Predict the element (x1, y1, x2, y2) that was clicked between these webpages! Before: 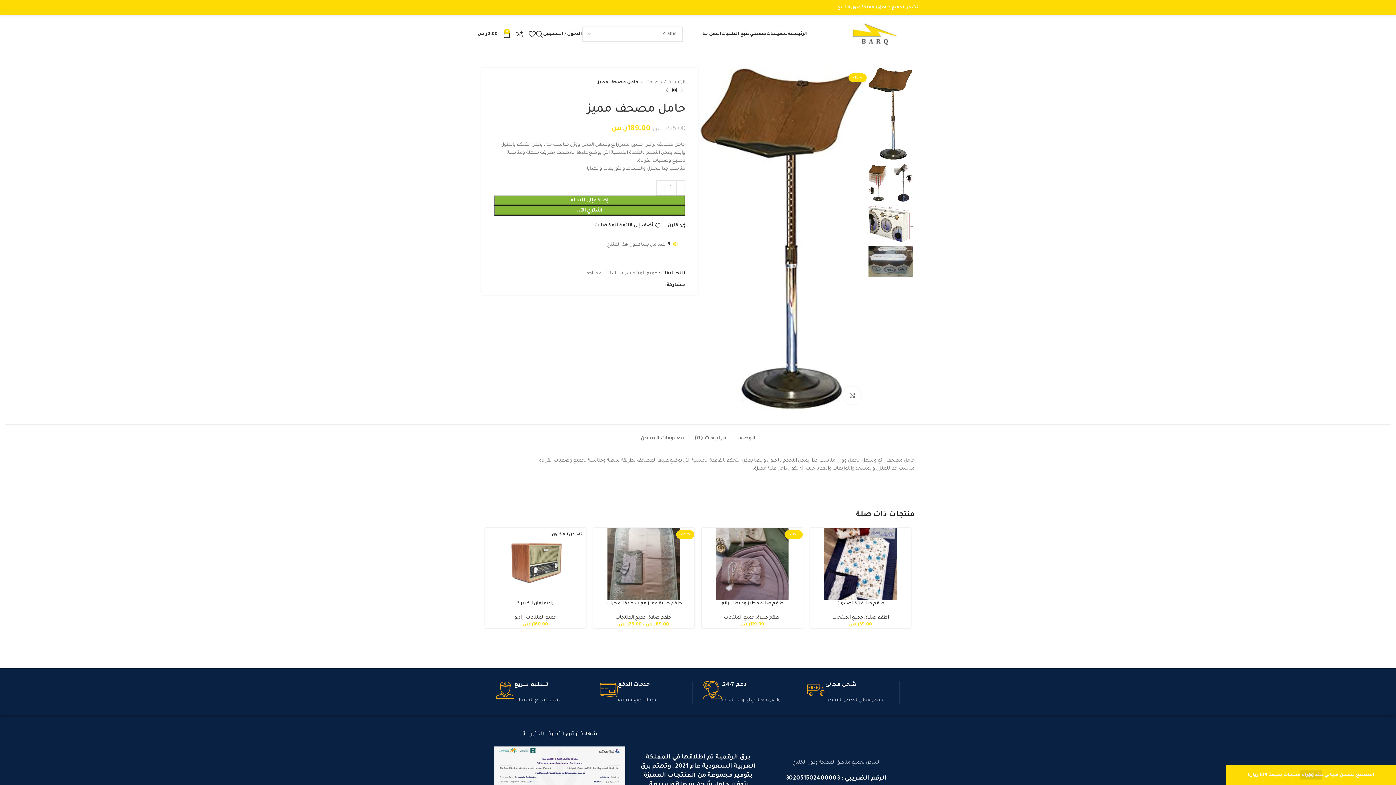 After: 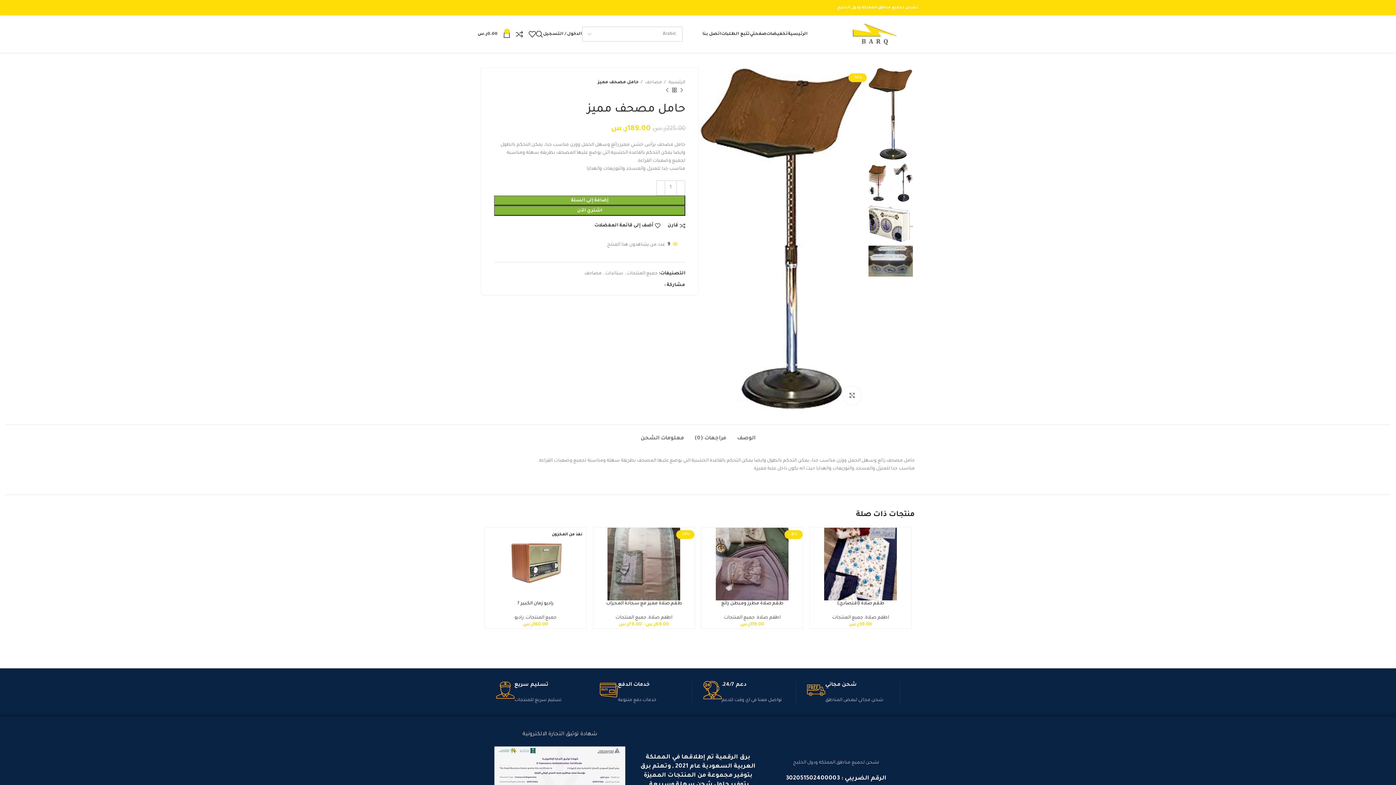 Action: label: تجاهل bbox: (1300, 770, 1322, 780)